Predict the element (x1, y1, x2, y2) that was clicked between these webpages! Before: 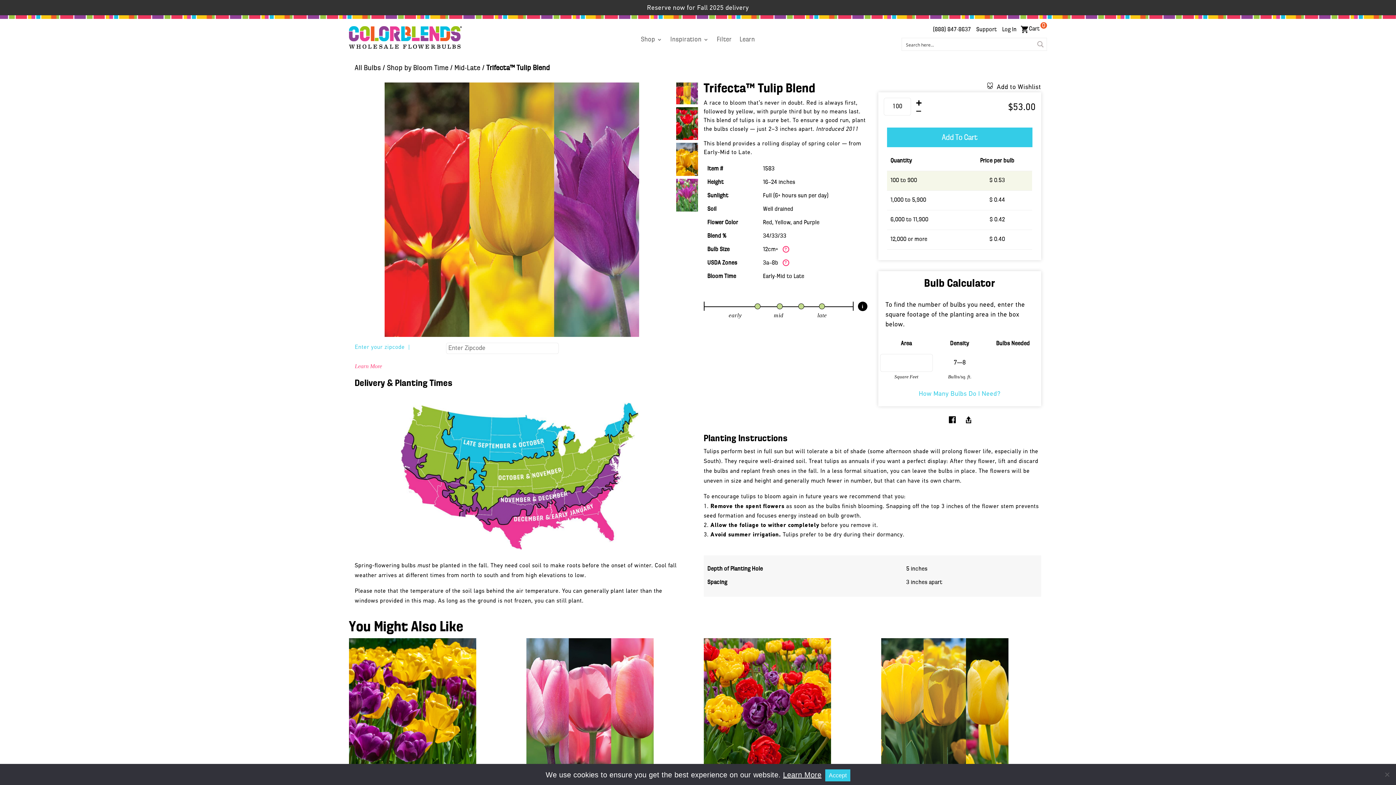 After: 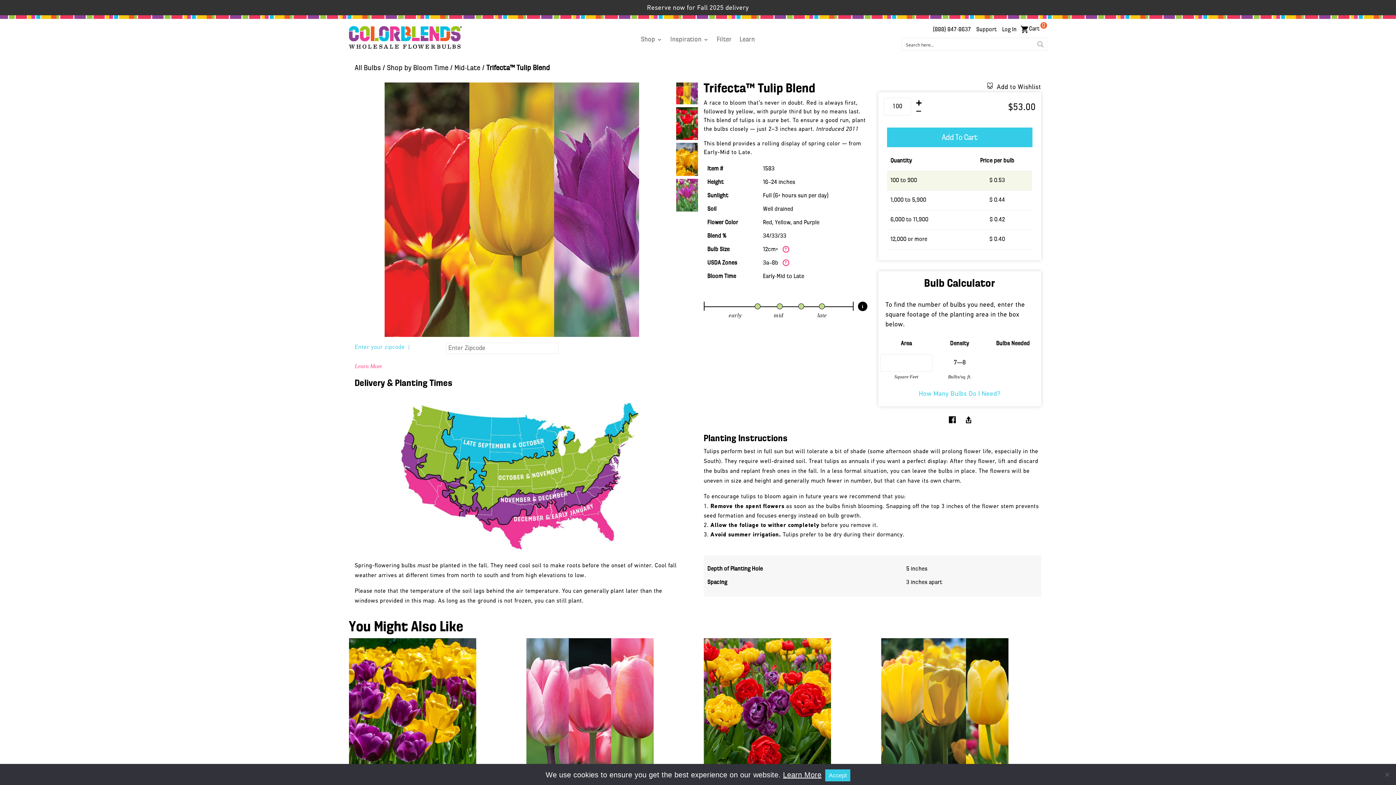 Action: bbox: (948, 417, 955, 423)